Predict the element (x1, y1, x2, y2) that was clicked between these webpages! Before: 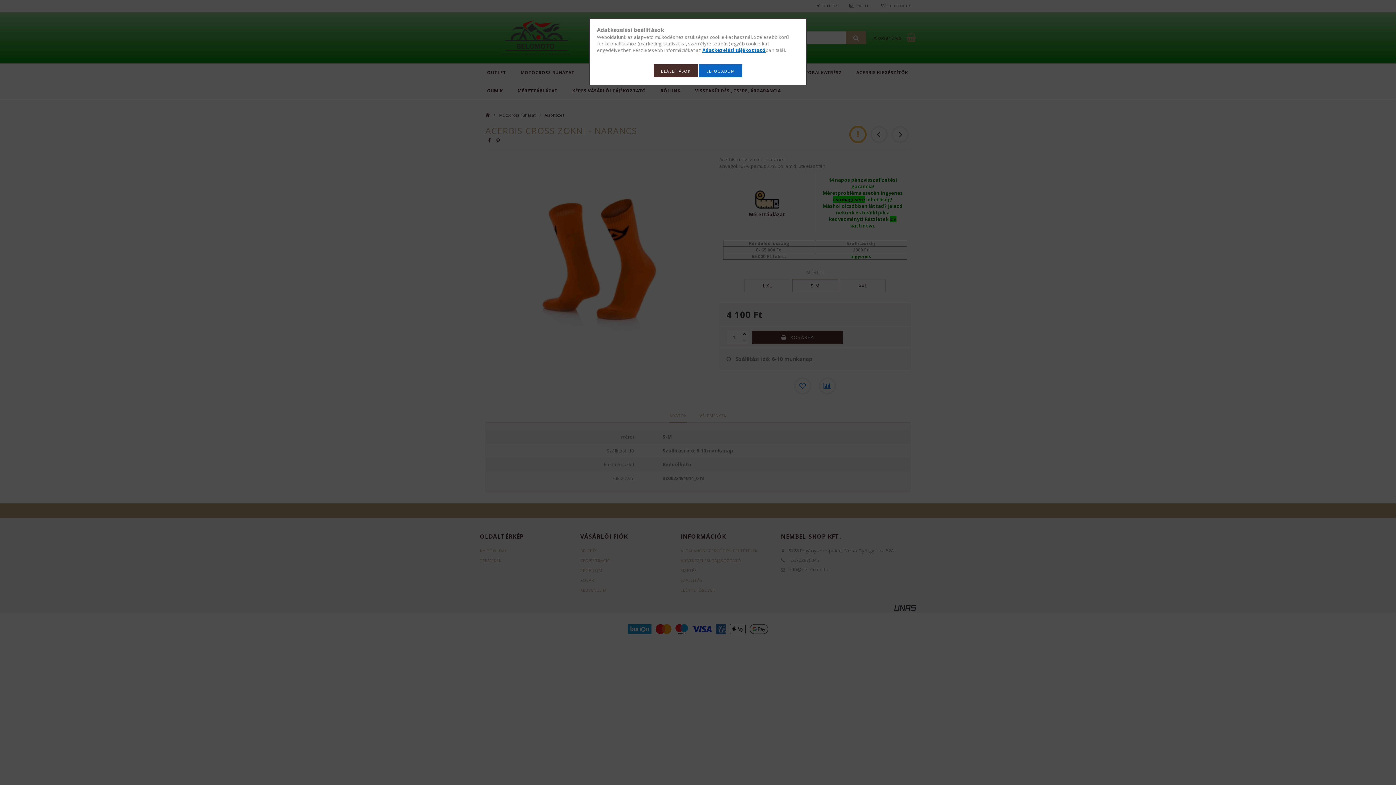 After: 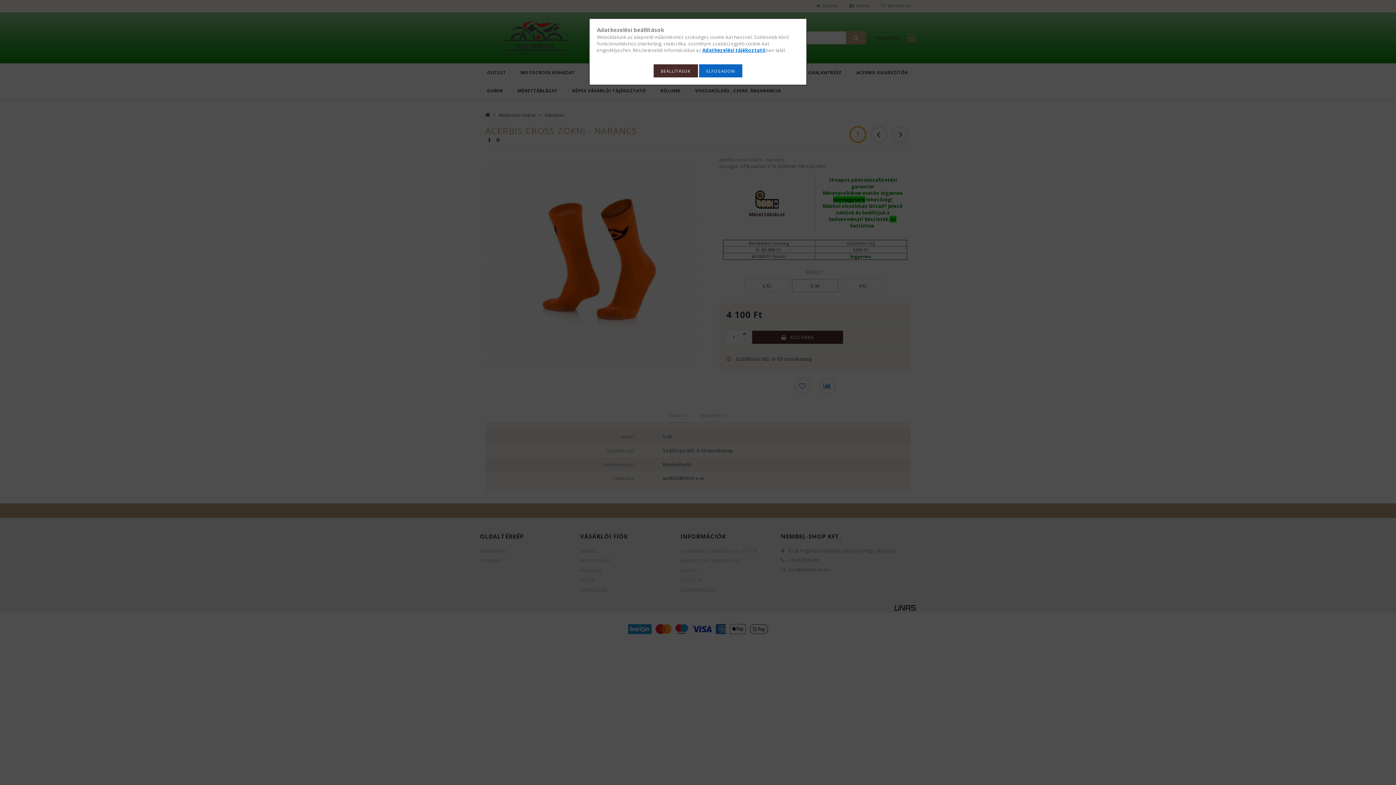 Action: bbox: (702, 46, 765, 53) label: Adatkezelési tájékoztató